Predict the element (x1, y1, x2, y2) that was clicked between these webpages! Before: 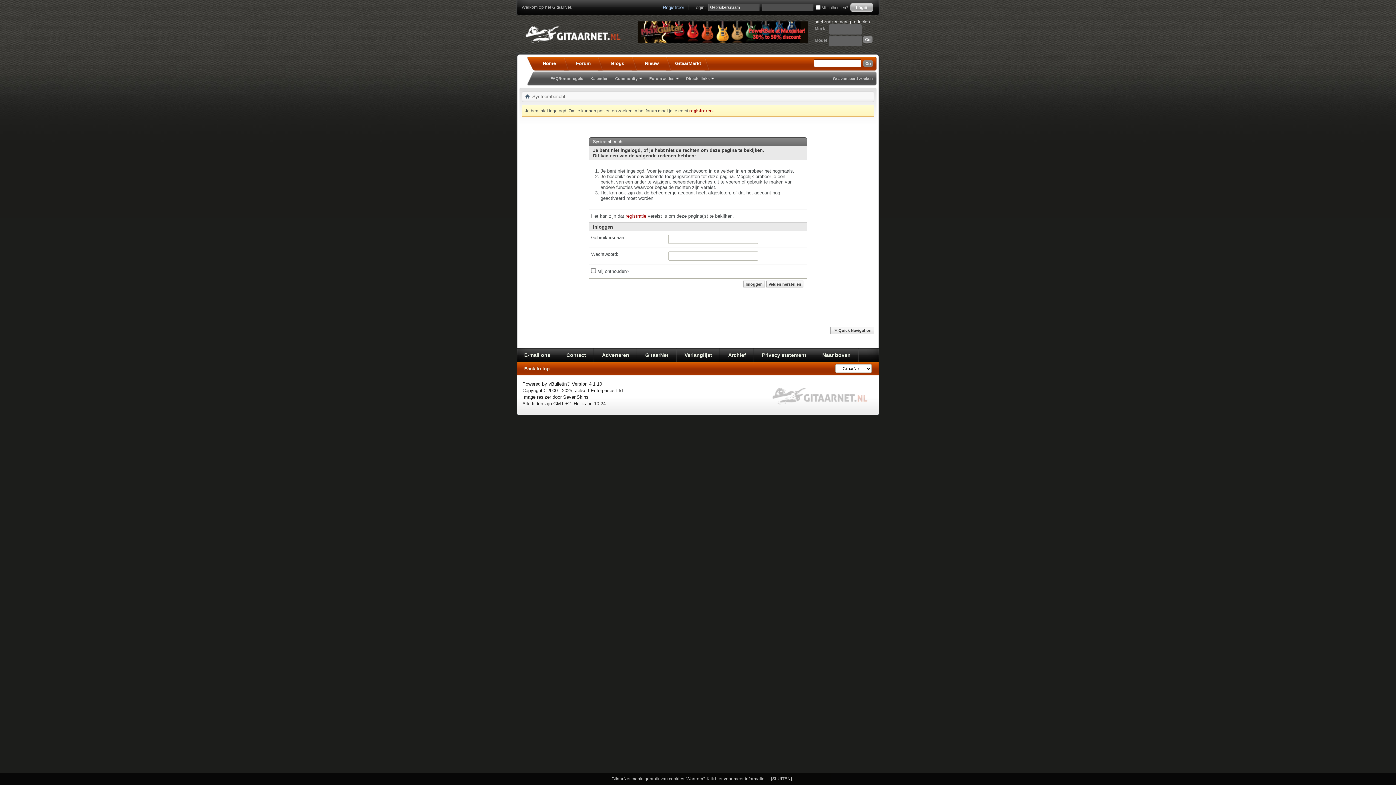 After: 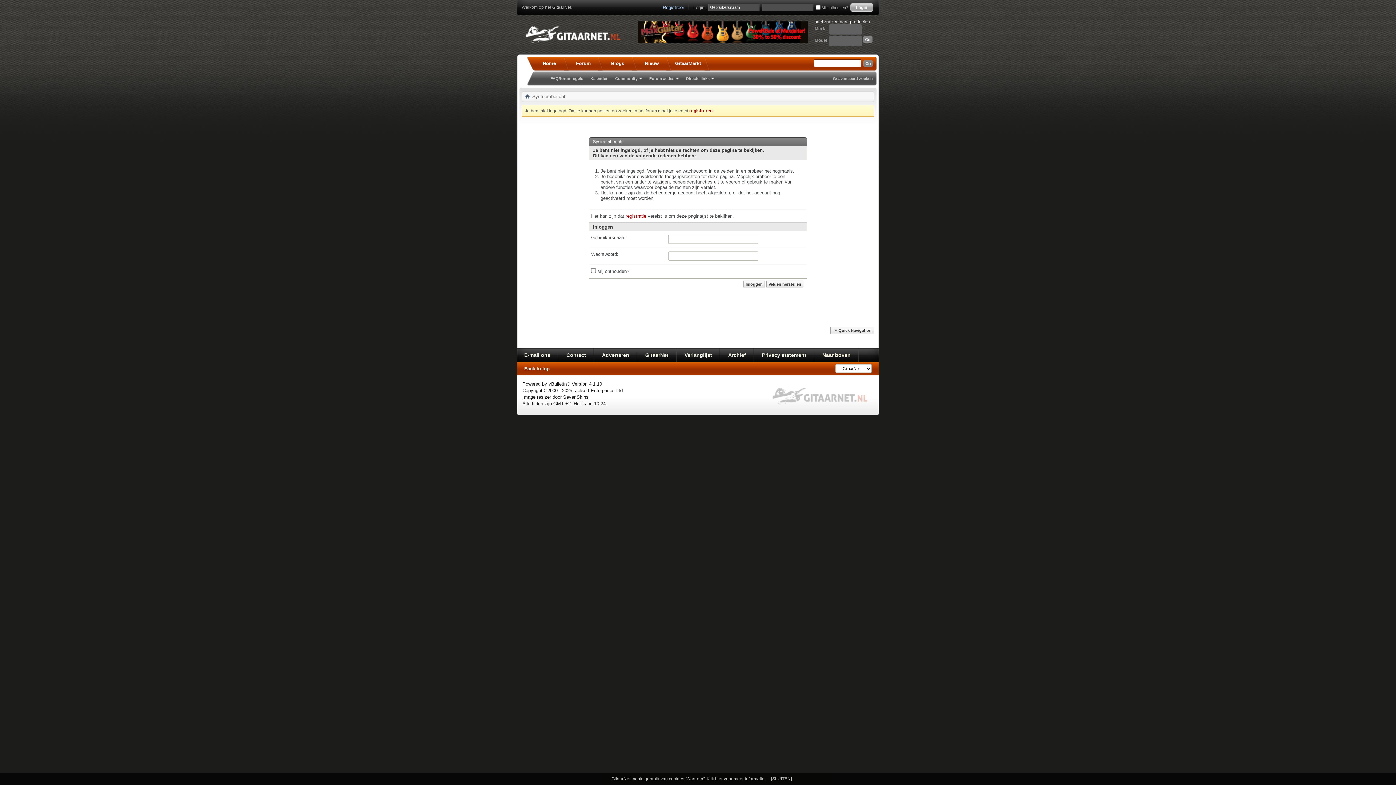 Action: label: Naar boven bbox: (822, 352, 850, 358)